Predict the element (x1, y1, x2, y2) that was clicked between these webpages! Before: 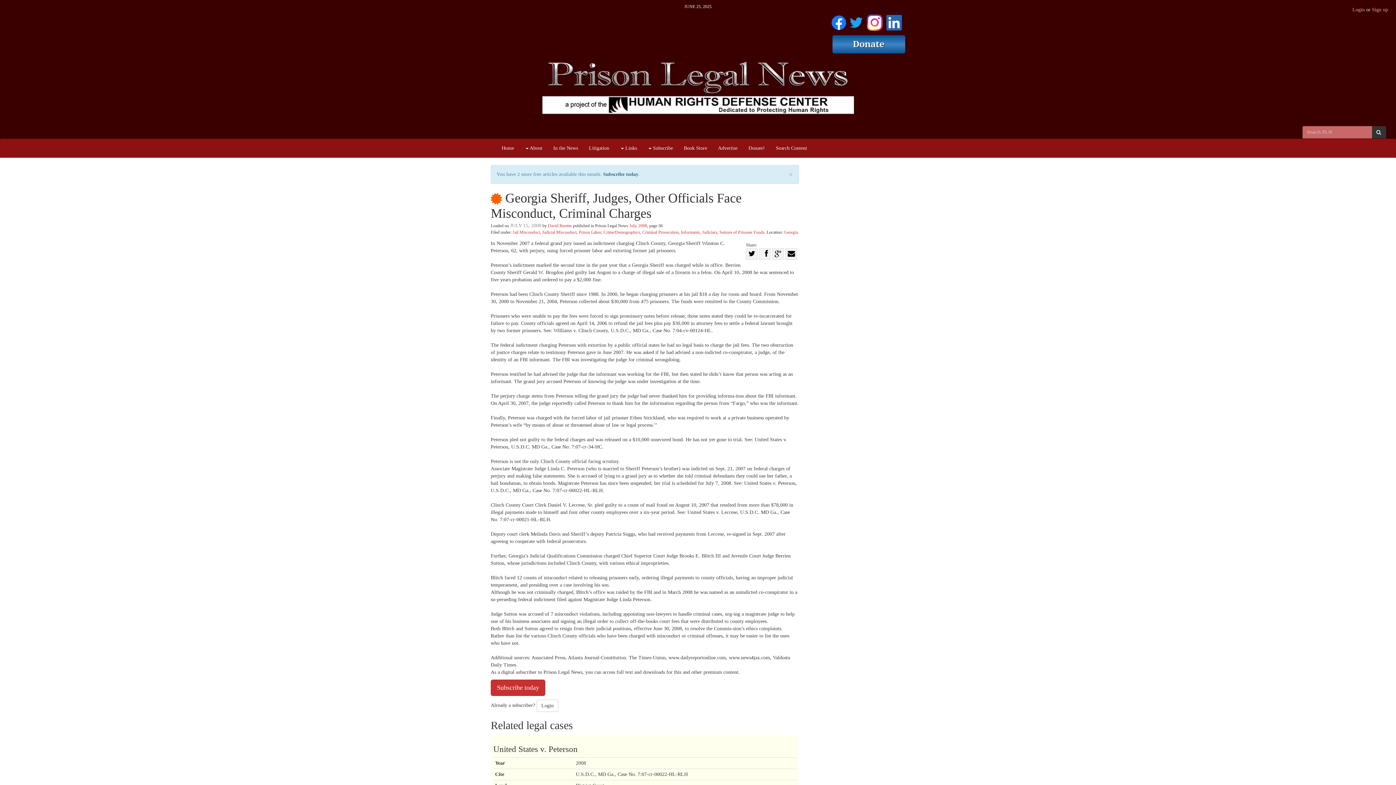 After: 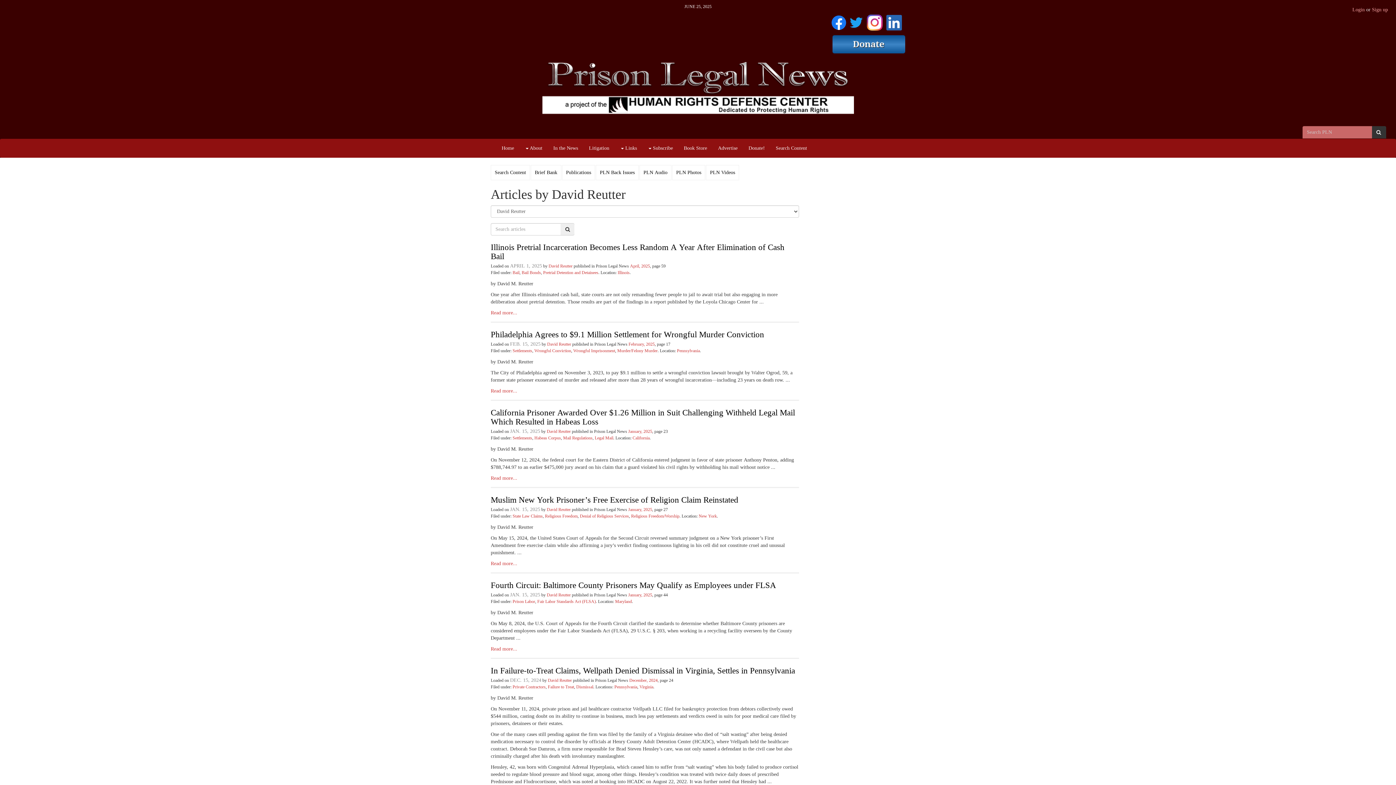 Action: label: David Reutter bbox: (548, 223, 572, 228)